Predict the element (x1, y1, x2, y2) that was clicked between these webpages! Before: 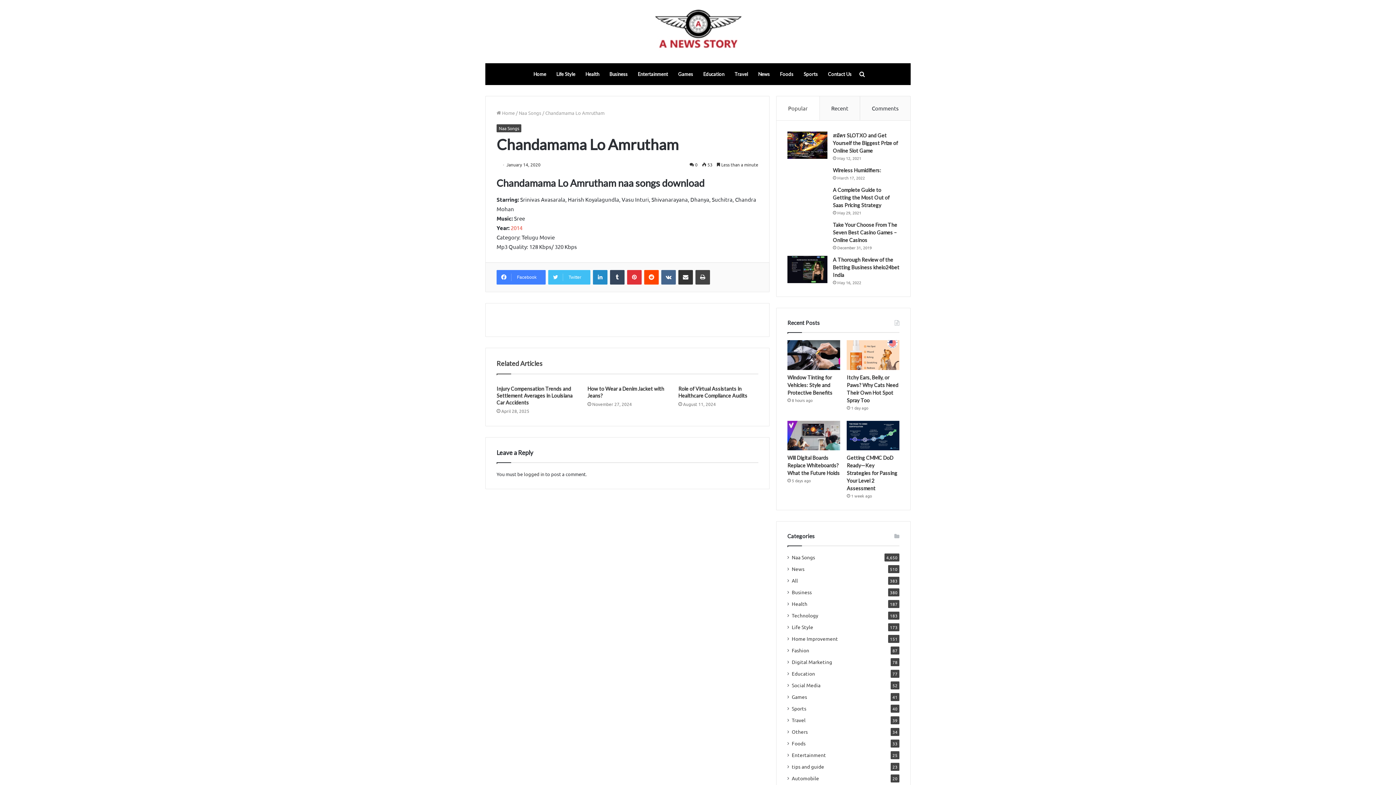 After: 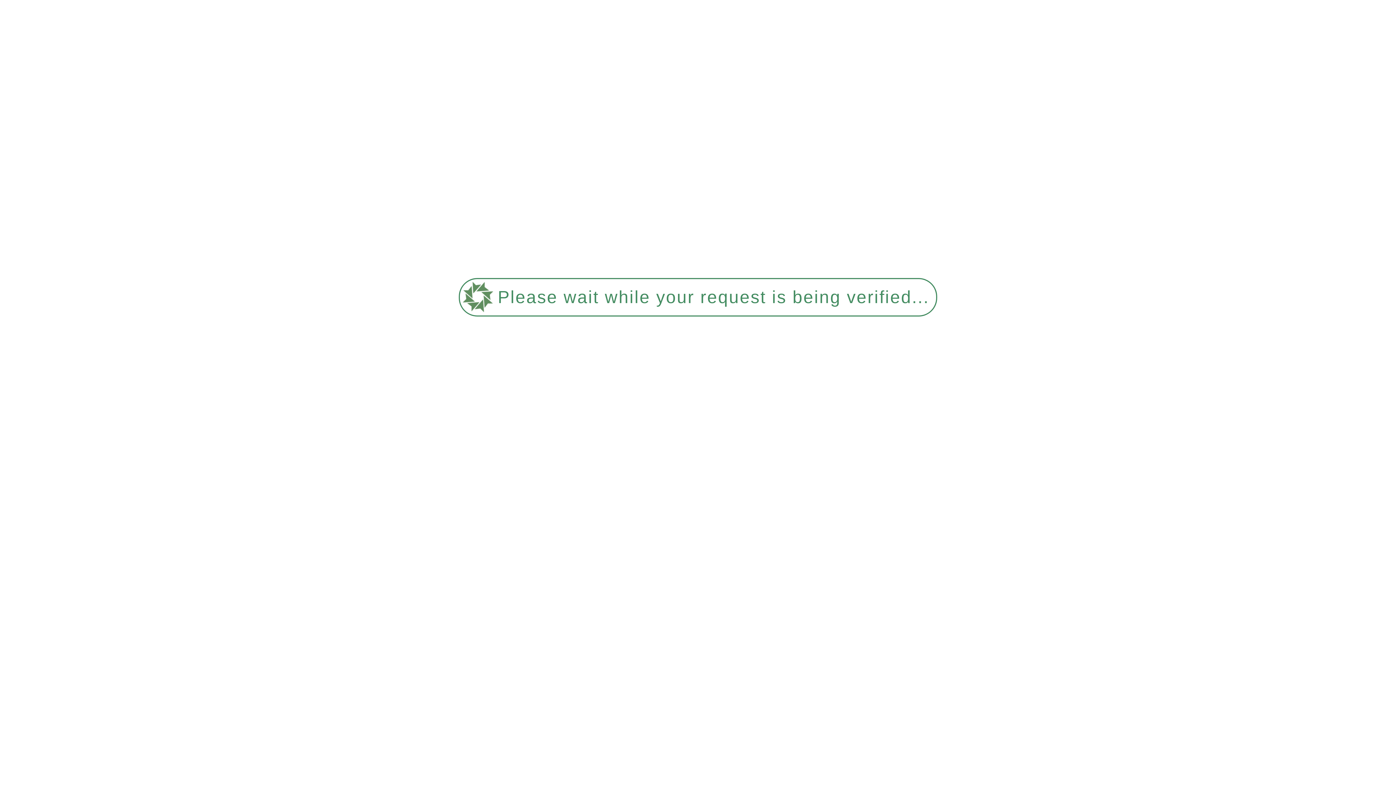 Action: label: Getting CMMC DoD Ready—Key Strategies for Passing Your Level 2 Assessment bbox: (847, 420, 899, 450)